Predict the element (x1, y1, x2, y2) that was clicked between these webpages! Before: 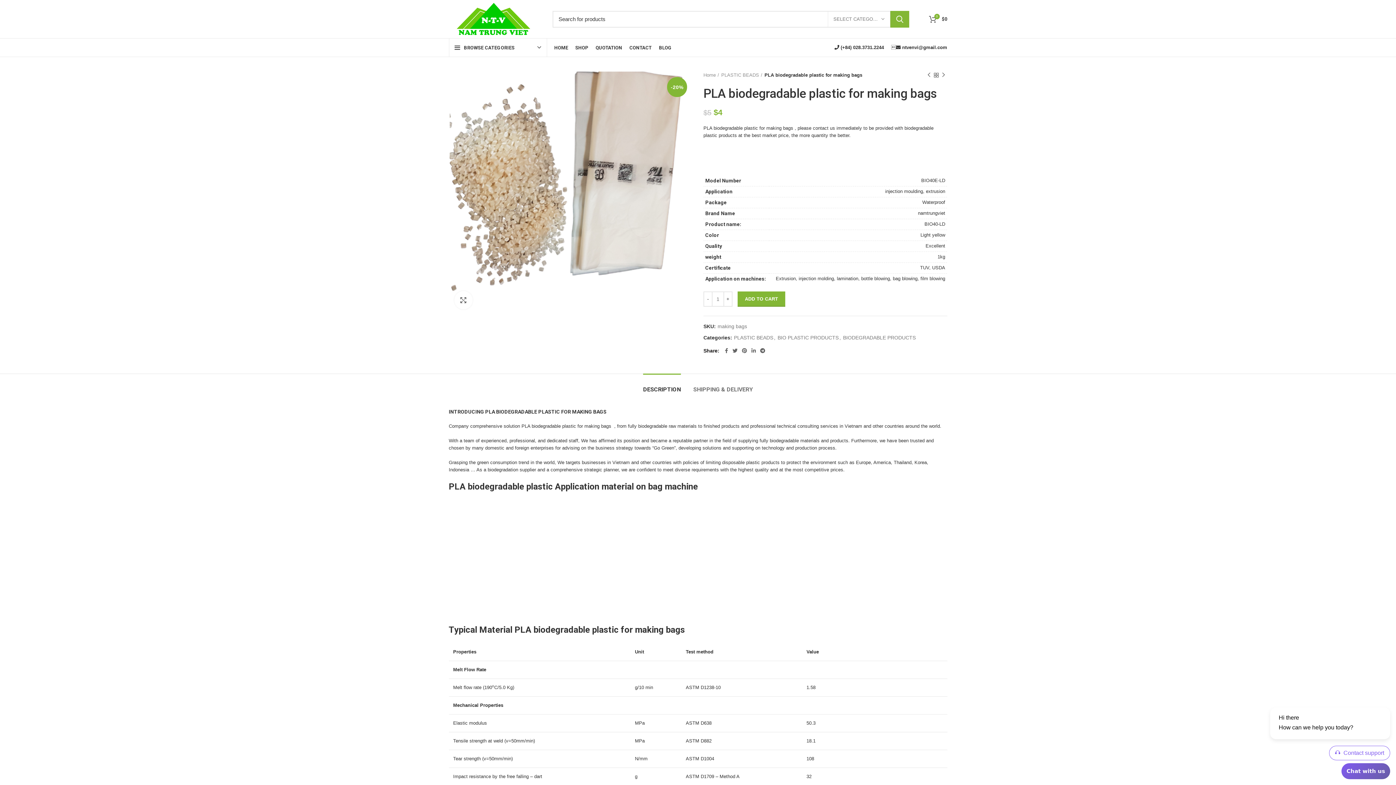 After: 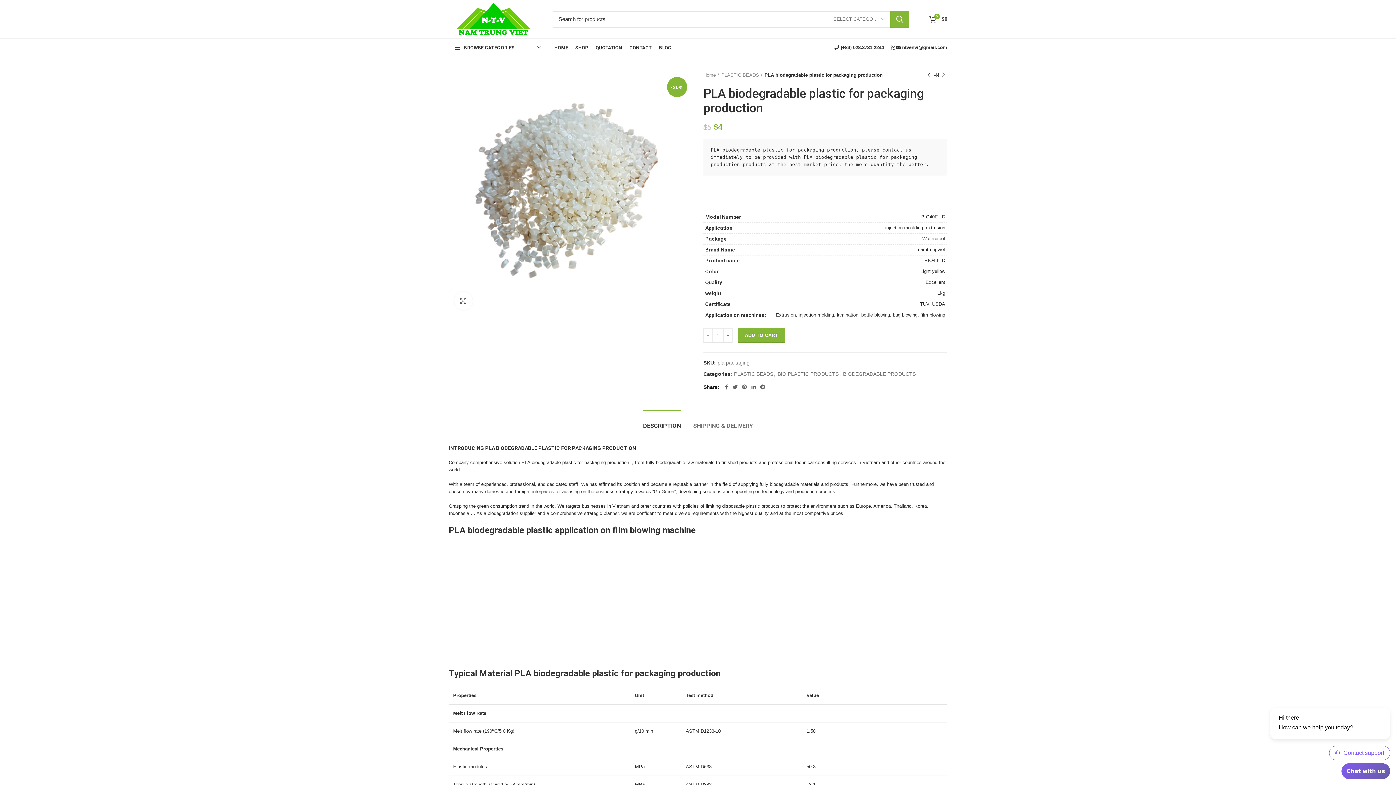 Action: label: Next product bbox: (940, 71, 947, 78)